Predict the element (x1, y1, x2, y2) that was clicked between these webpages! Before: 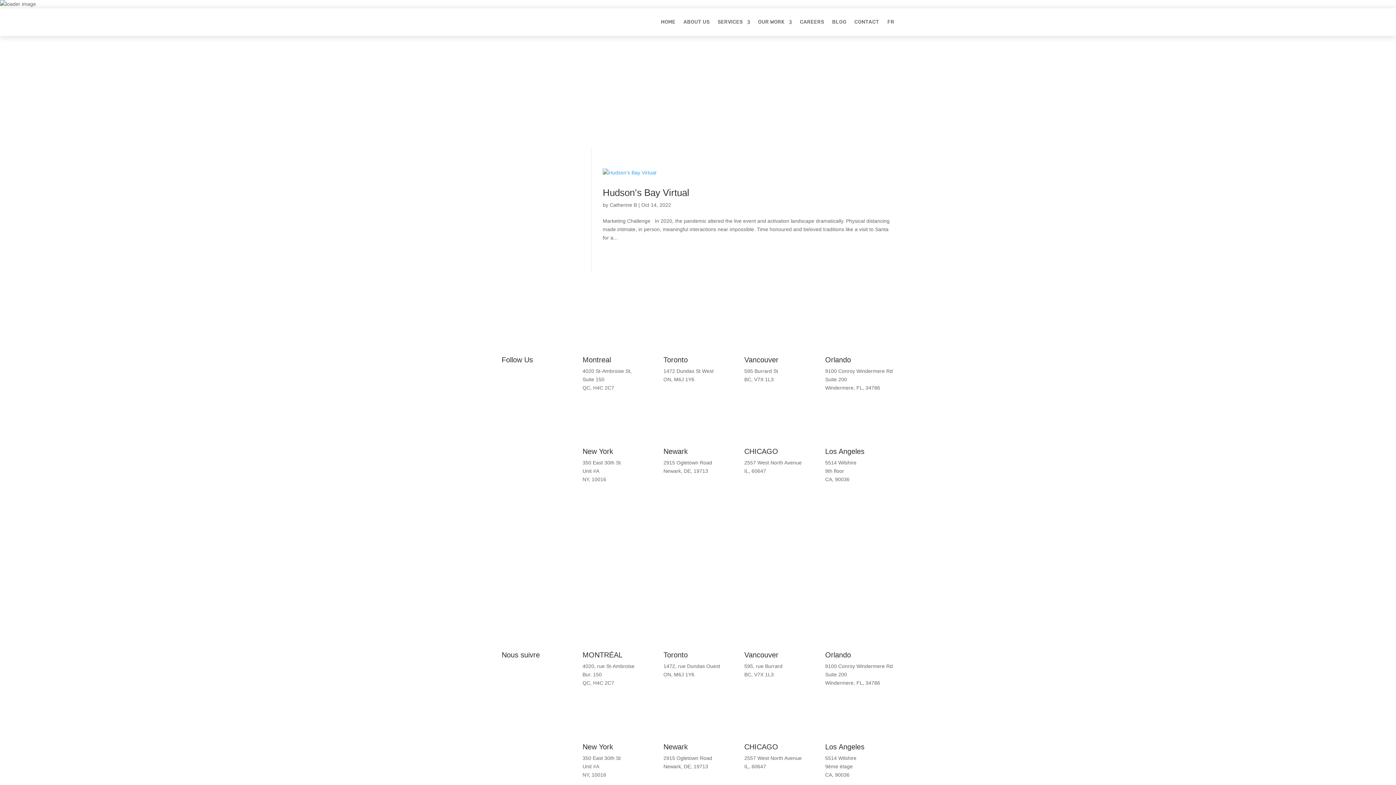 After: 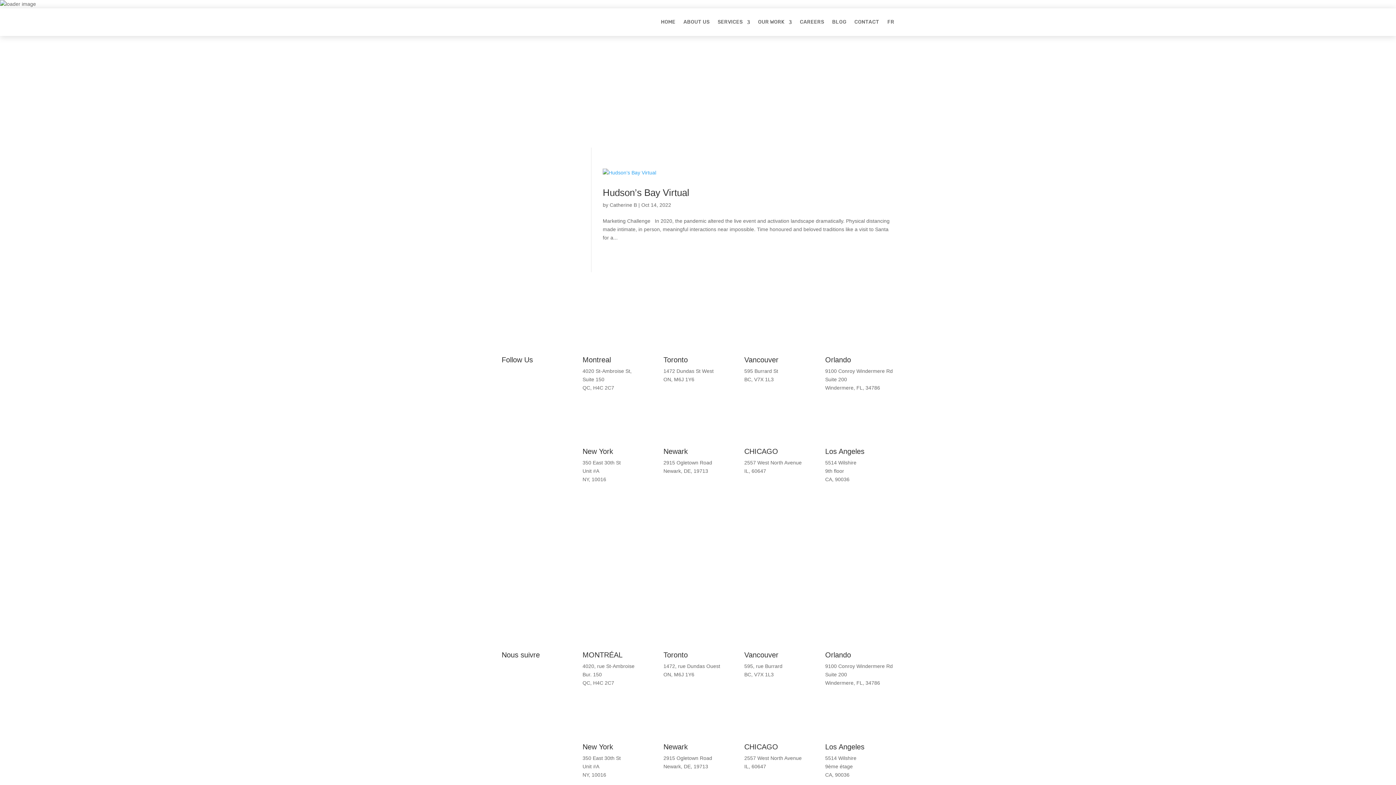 Action: bbox: (530, 373, 542, 384)